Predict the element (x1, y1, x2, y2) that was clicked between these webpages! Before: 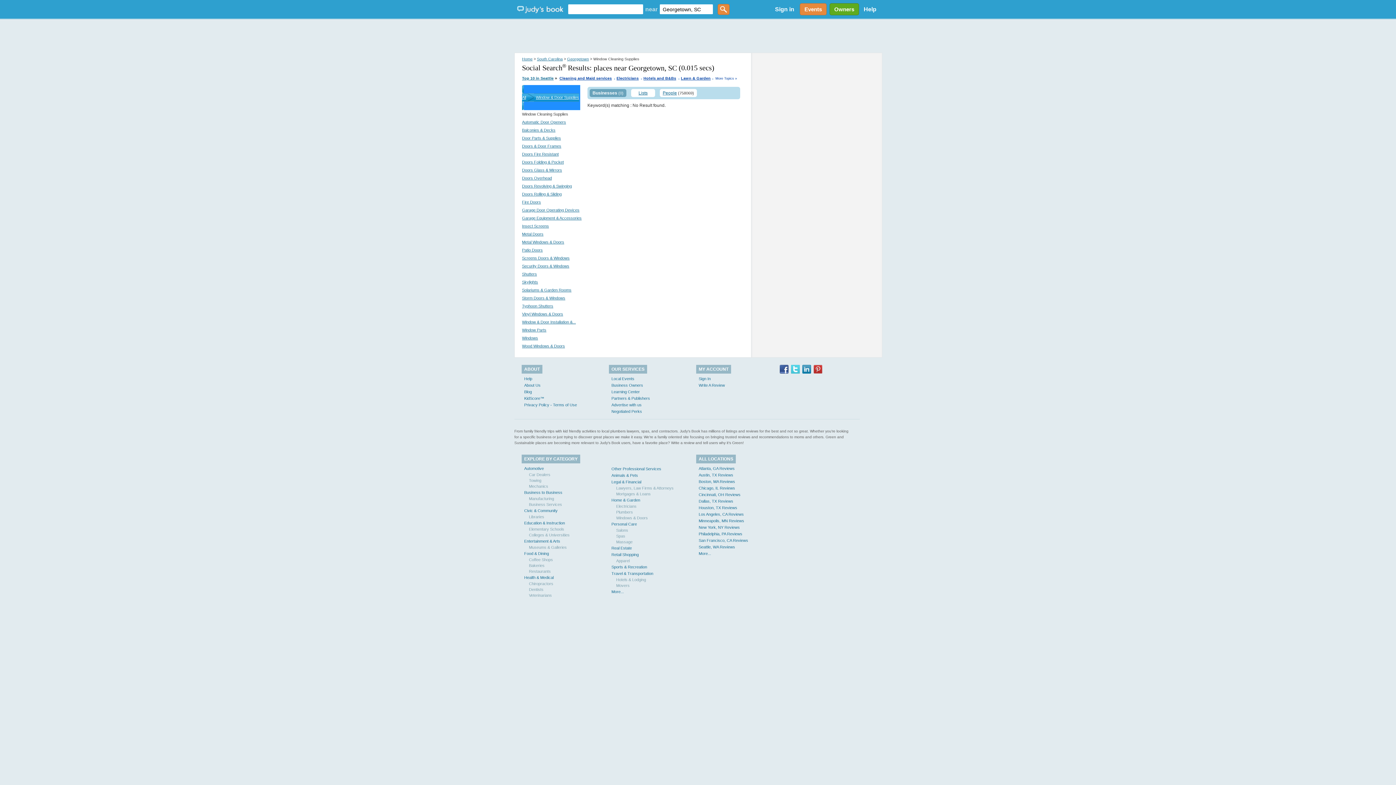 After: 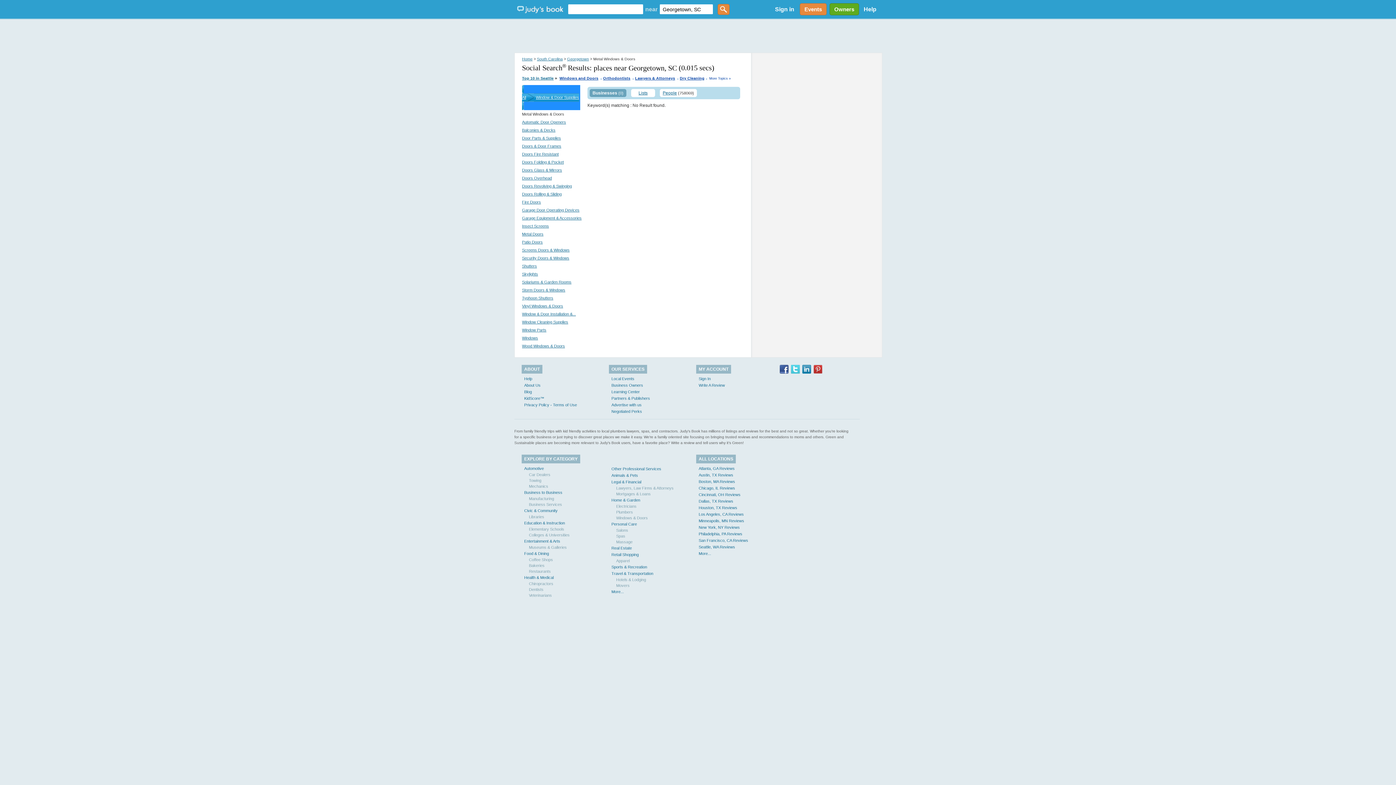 Action: label: Metal Windows & Doors bbox: (522, 239, 564, 244)